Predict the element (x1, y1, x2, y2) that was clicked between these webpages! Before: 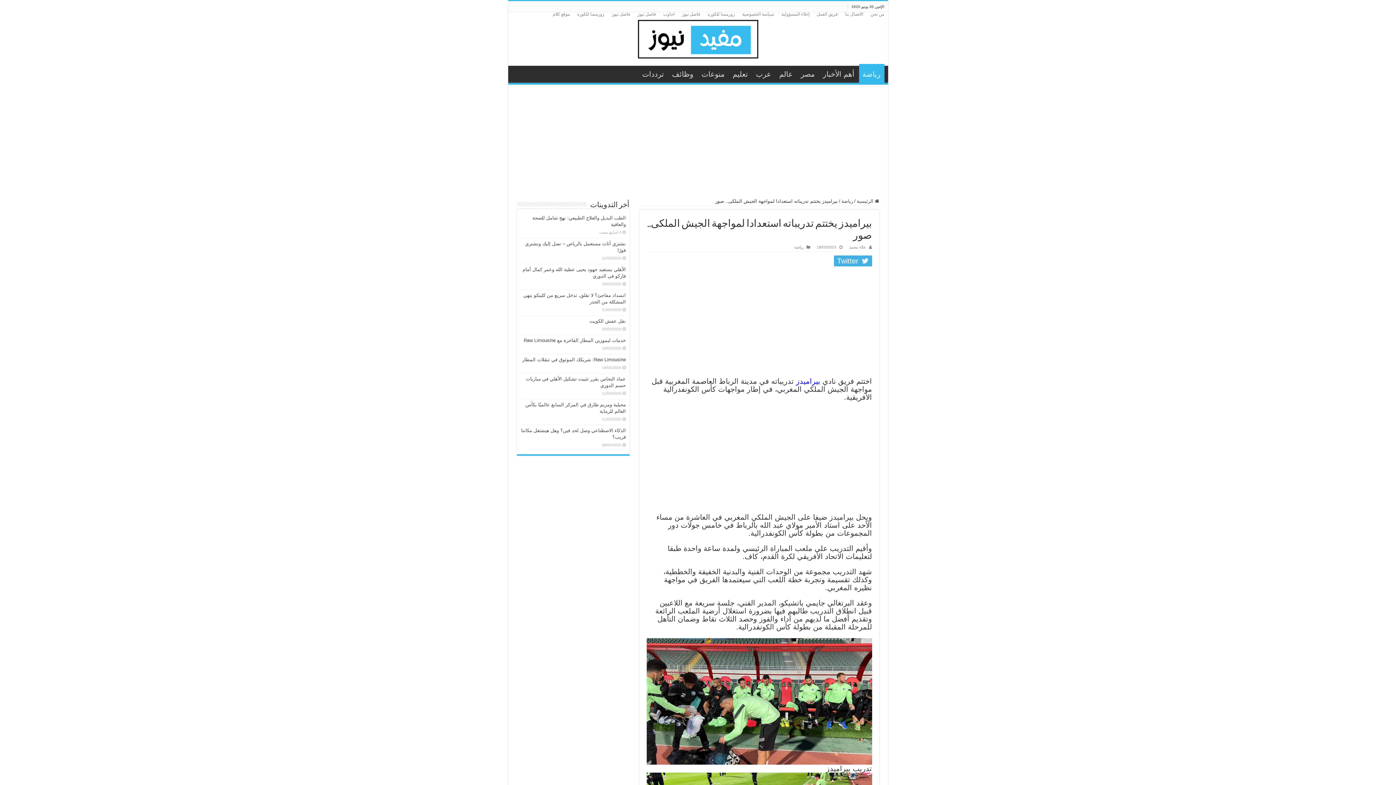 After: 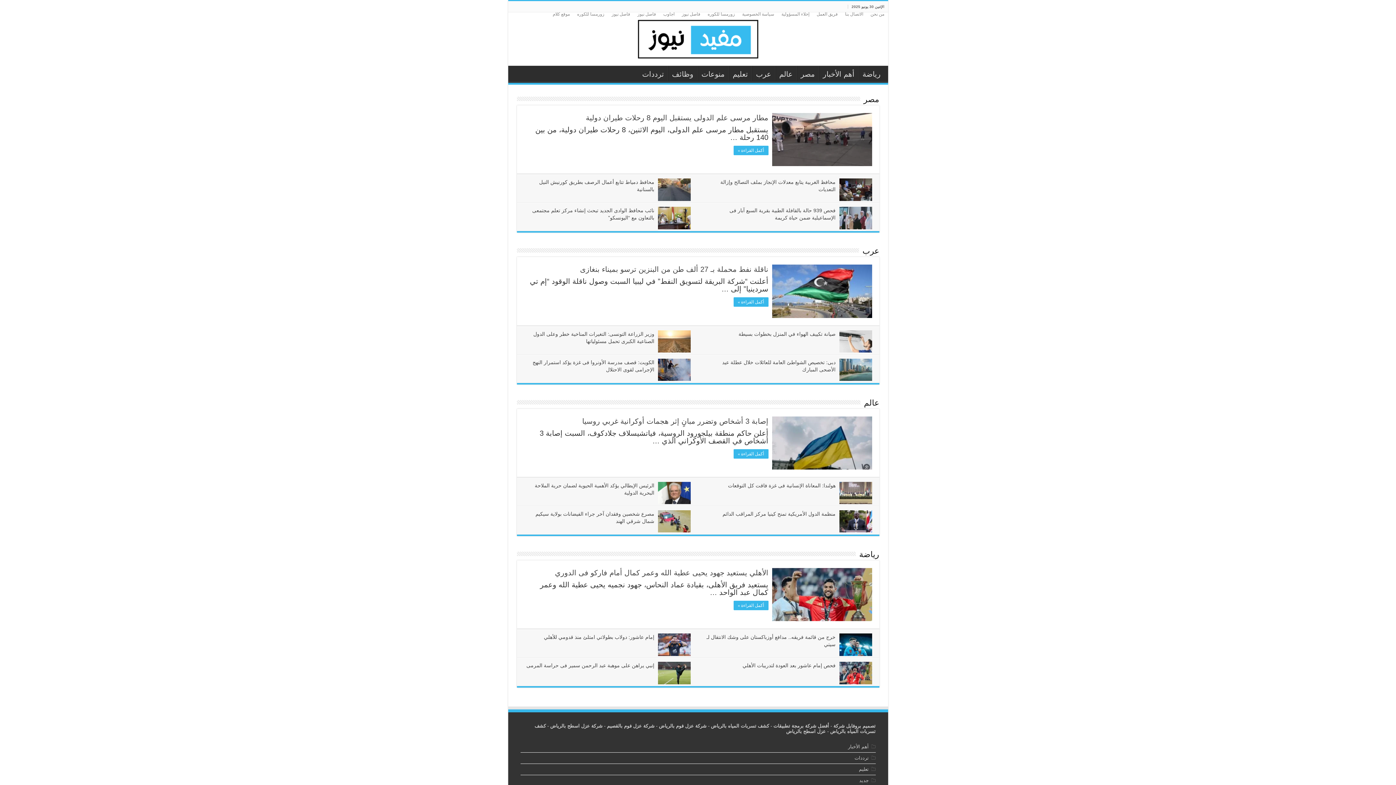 Action: bbox: (637, 29, 758, 46)